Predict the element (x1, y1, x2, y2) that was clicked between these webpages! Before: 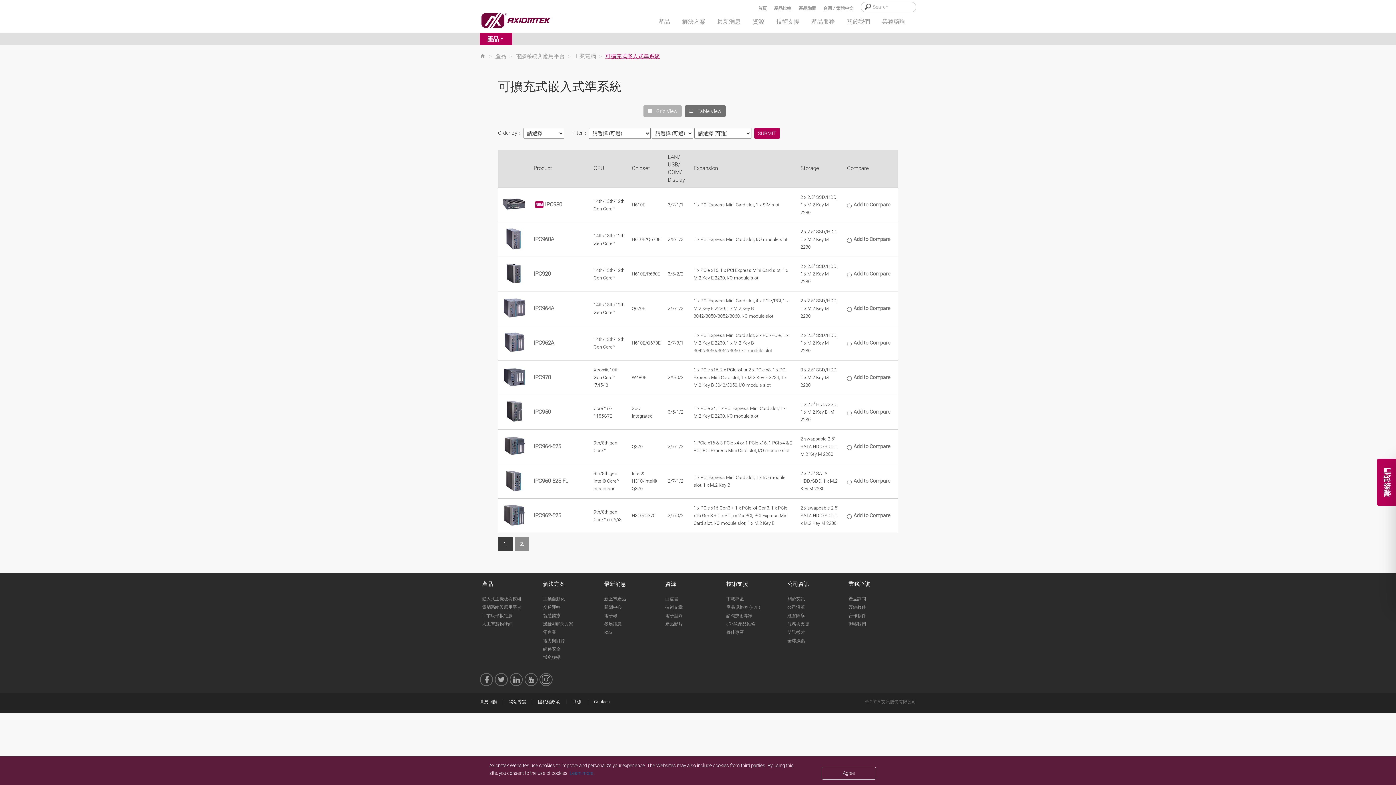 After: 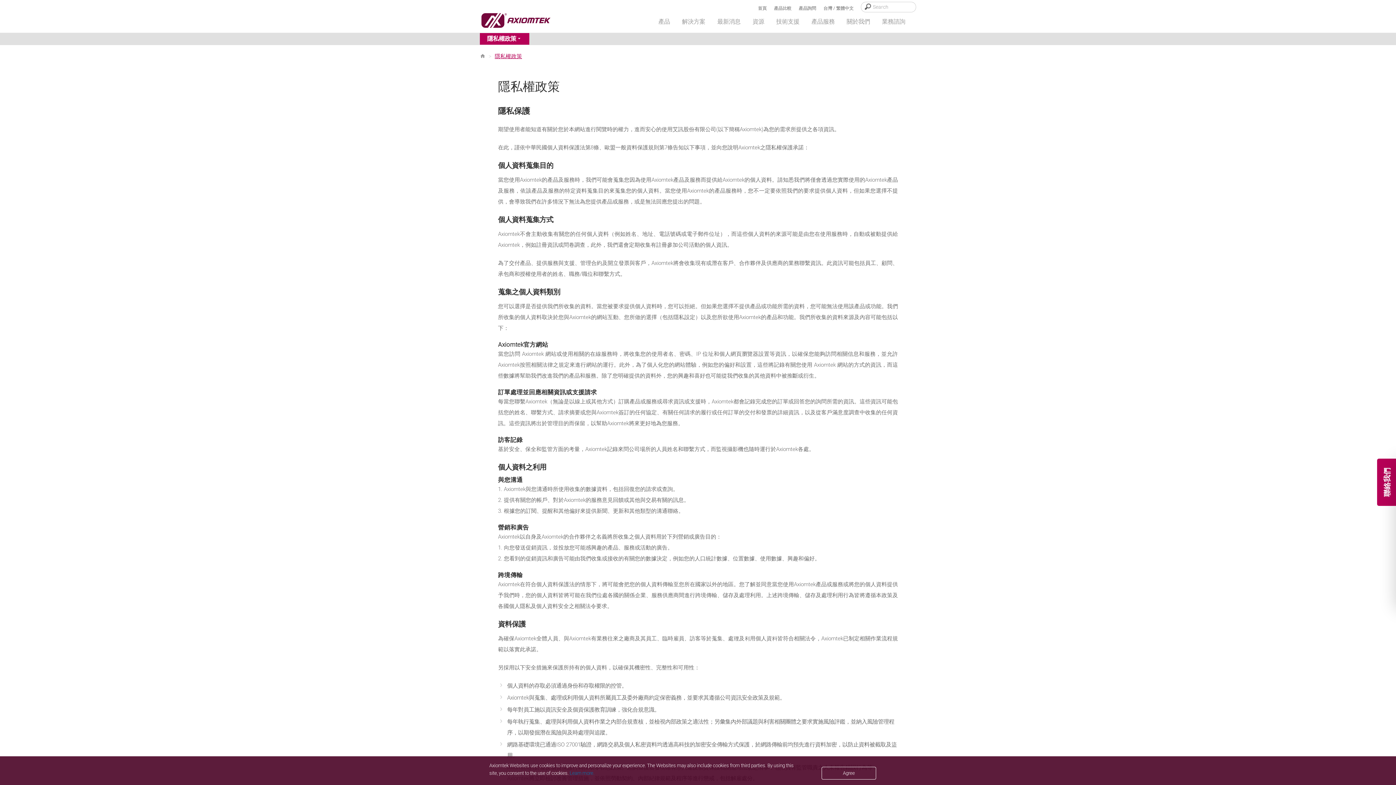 Action: label: 隱私權政策 bbox: (538, 699, 560, 704)